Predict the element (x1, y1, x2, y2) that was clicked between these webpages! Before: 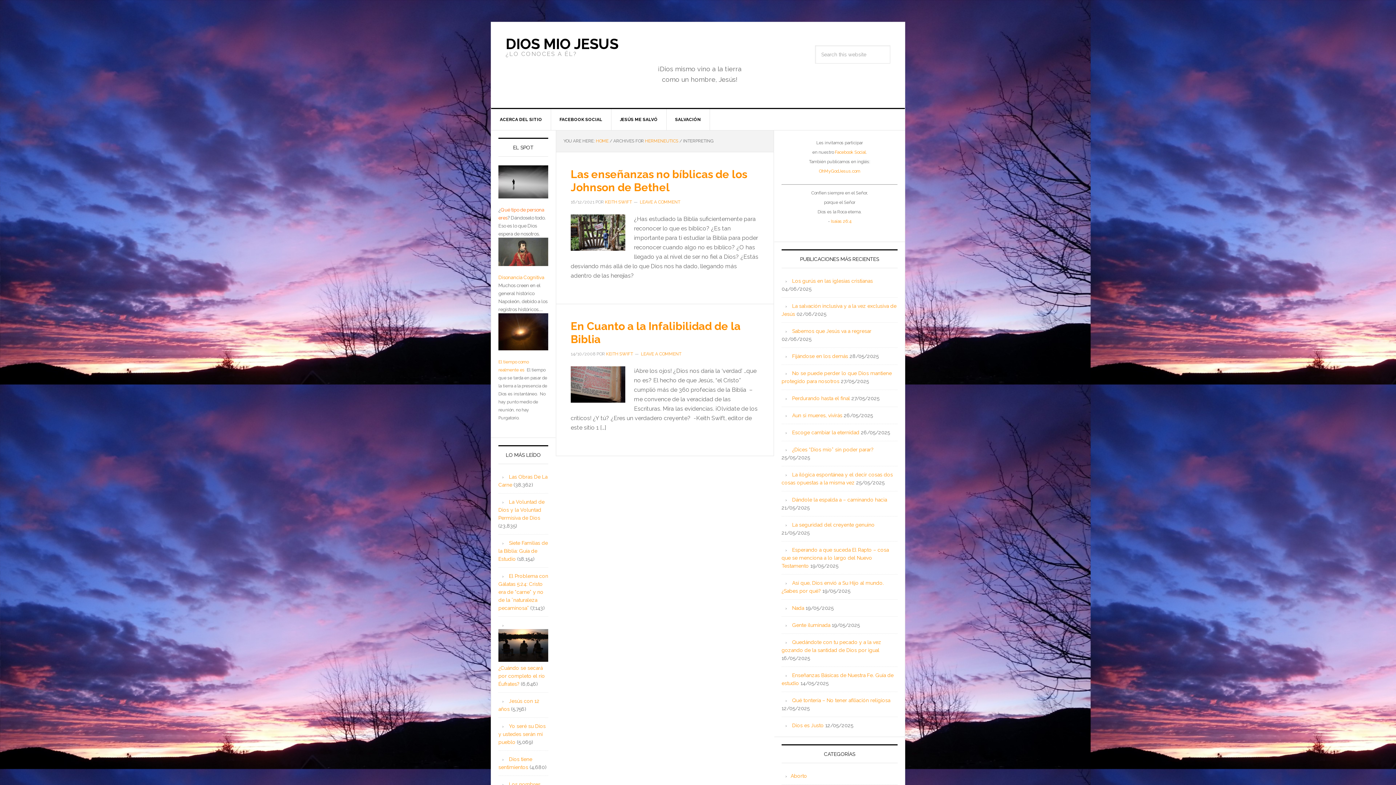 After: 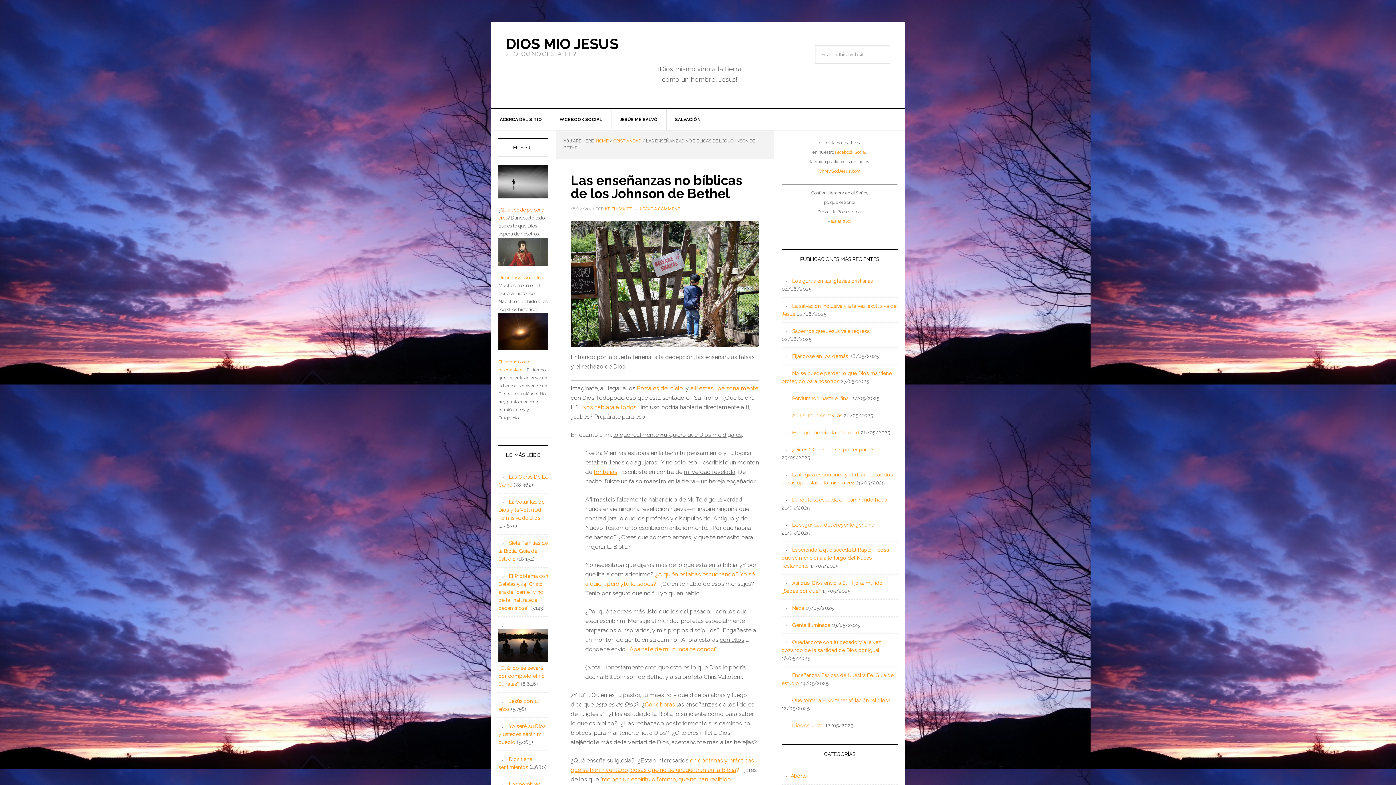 Action: label: Las enseñanzas no bíblicas de los Johnson de Bethel bbox: (570, 168, 747, 193)